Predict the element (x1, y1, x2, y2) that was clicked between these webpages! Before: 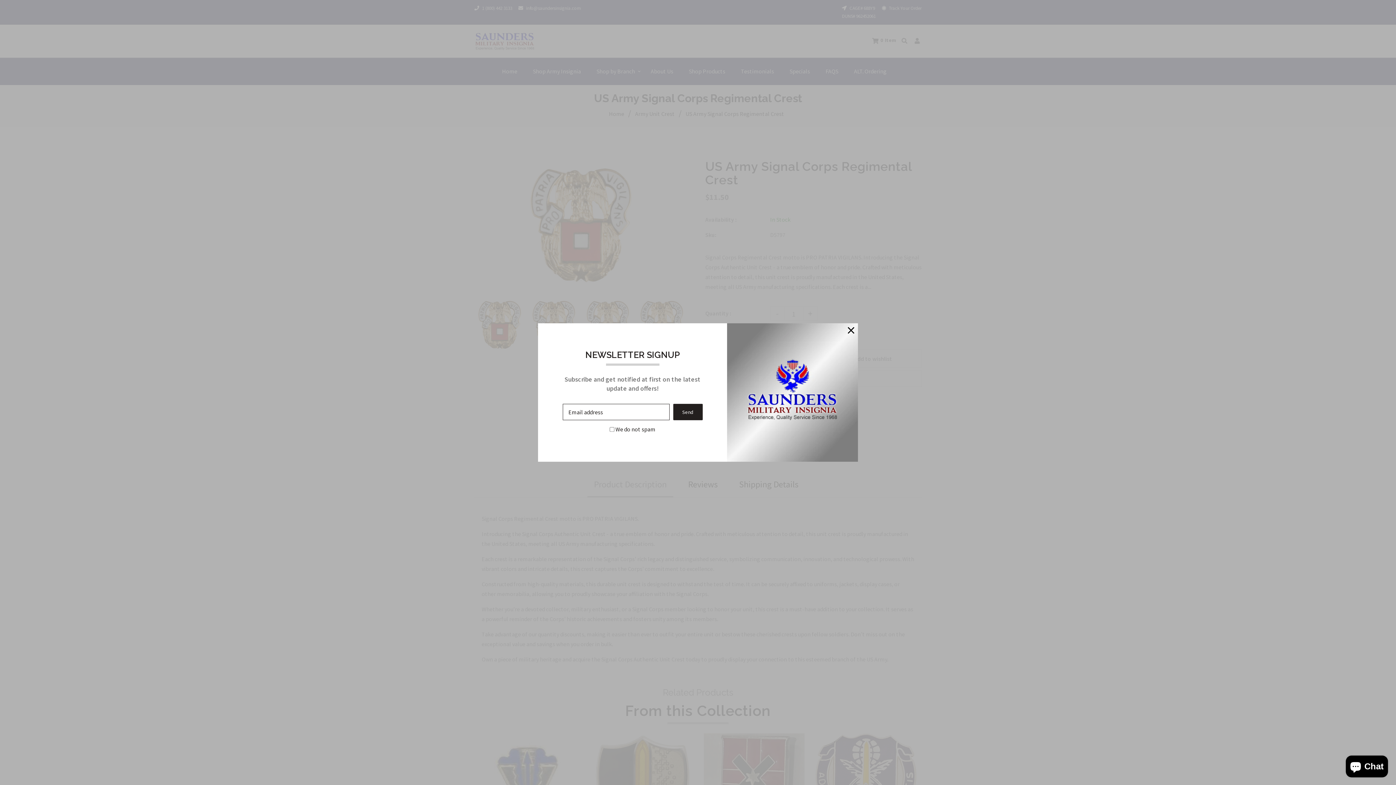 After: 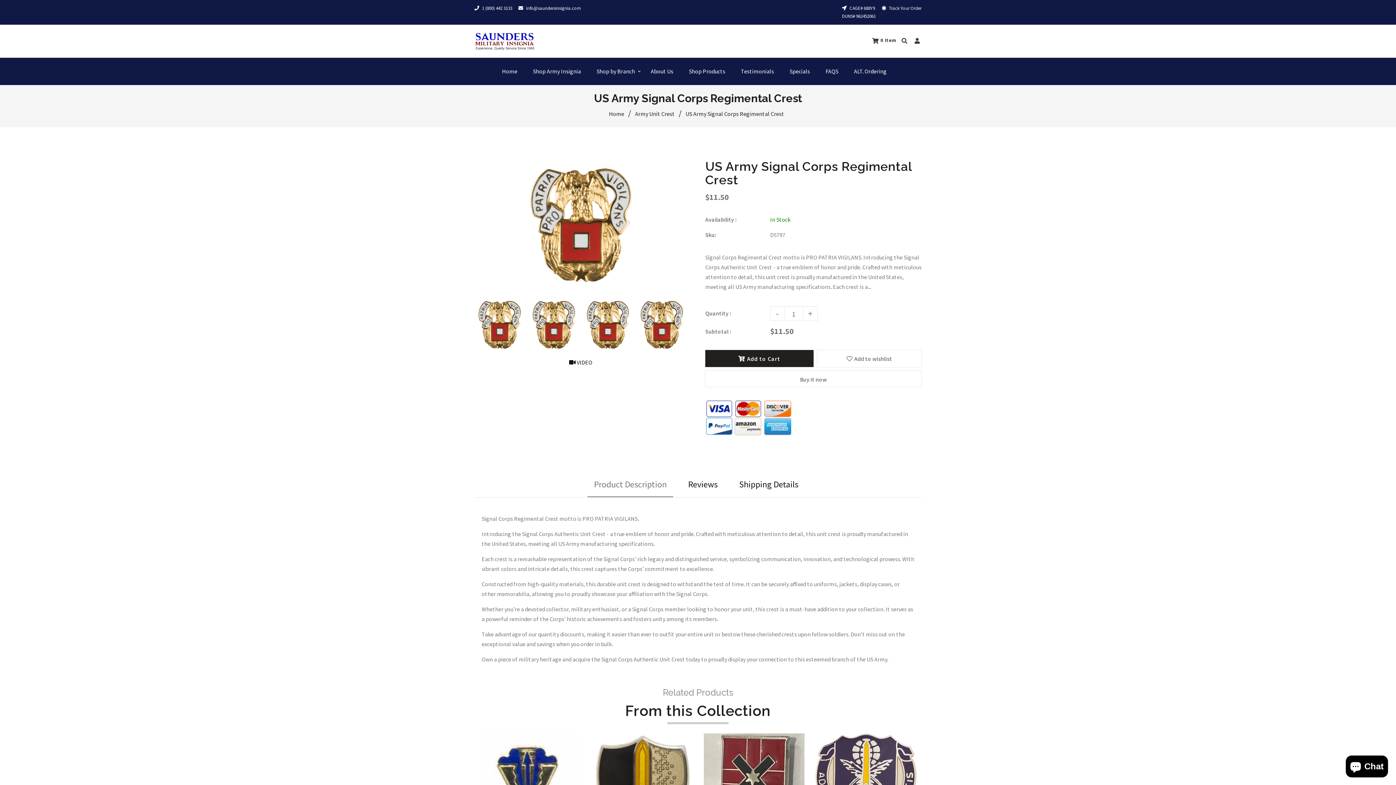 Action: bbox: (848, 325, 854, 331)